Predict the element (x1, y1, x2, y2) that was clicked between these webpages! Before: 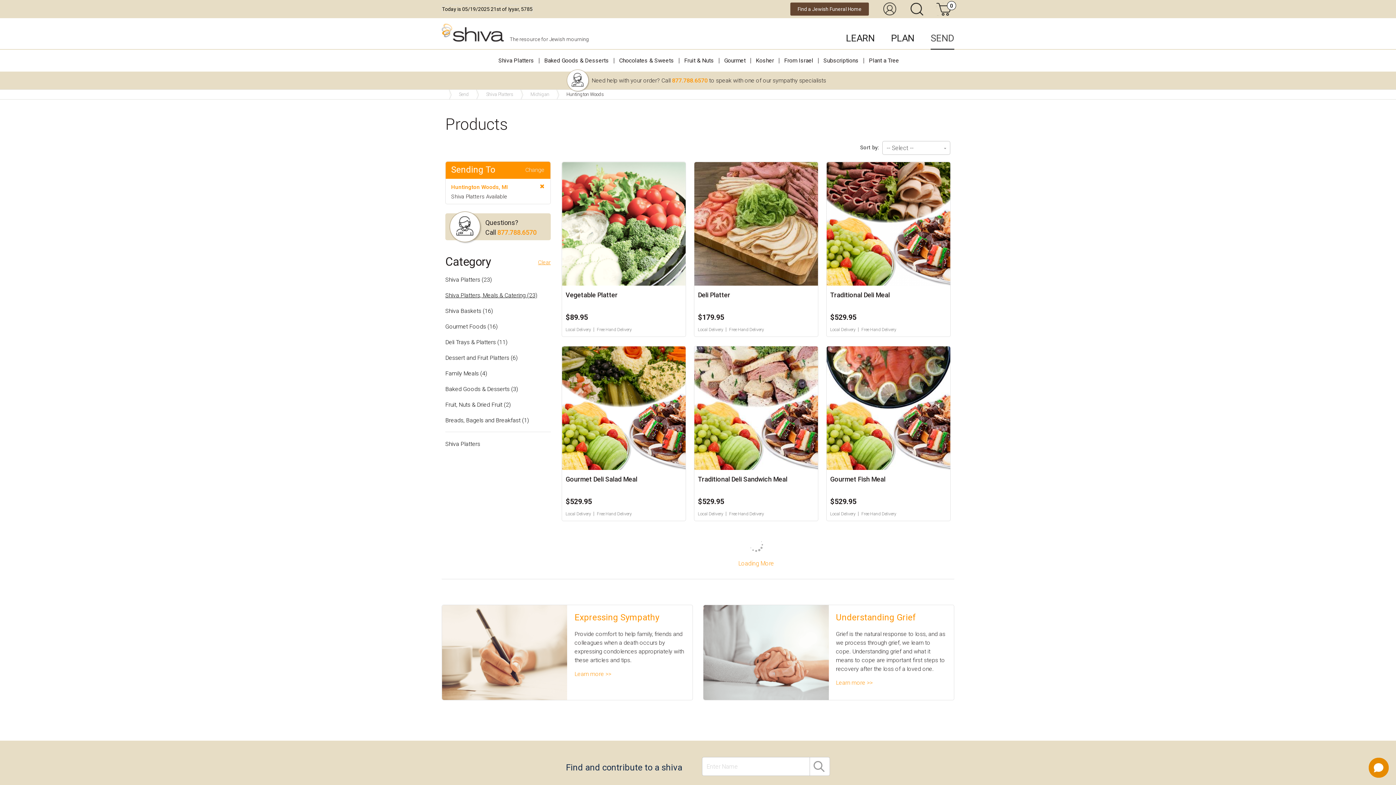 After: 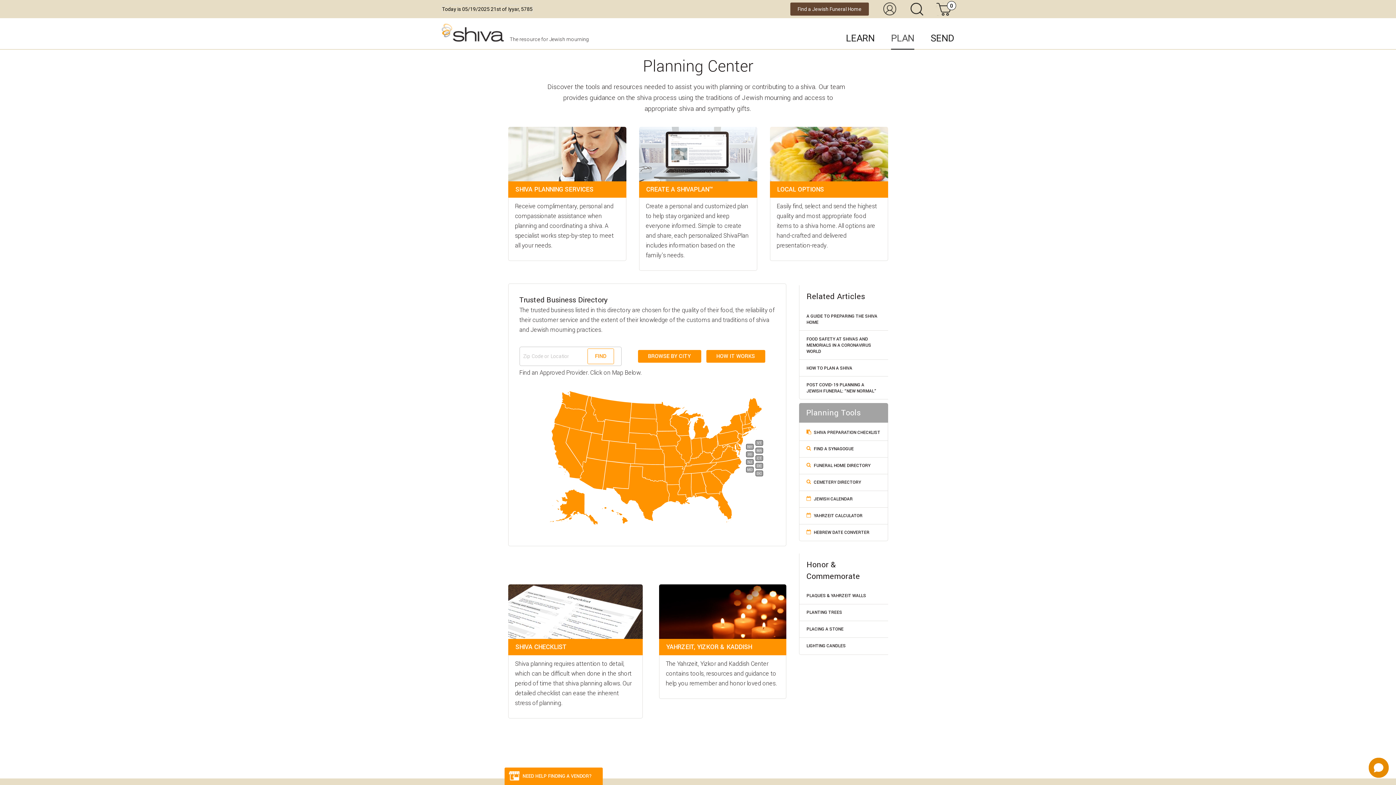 Action: bbox: (891, 32, 914, 43) label: PLAN